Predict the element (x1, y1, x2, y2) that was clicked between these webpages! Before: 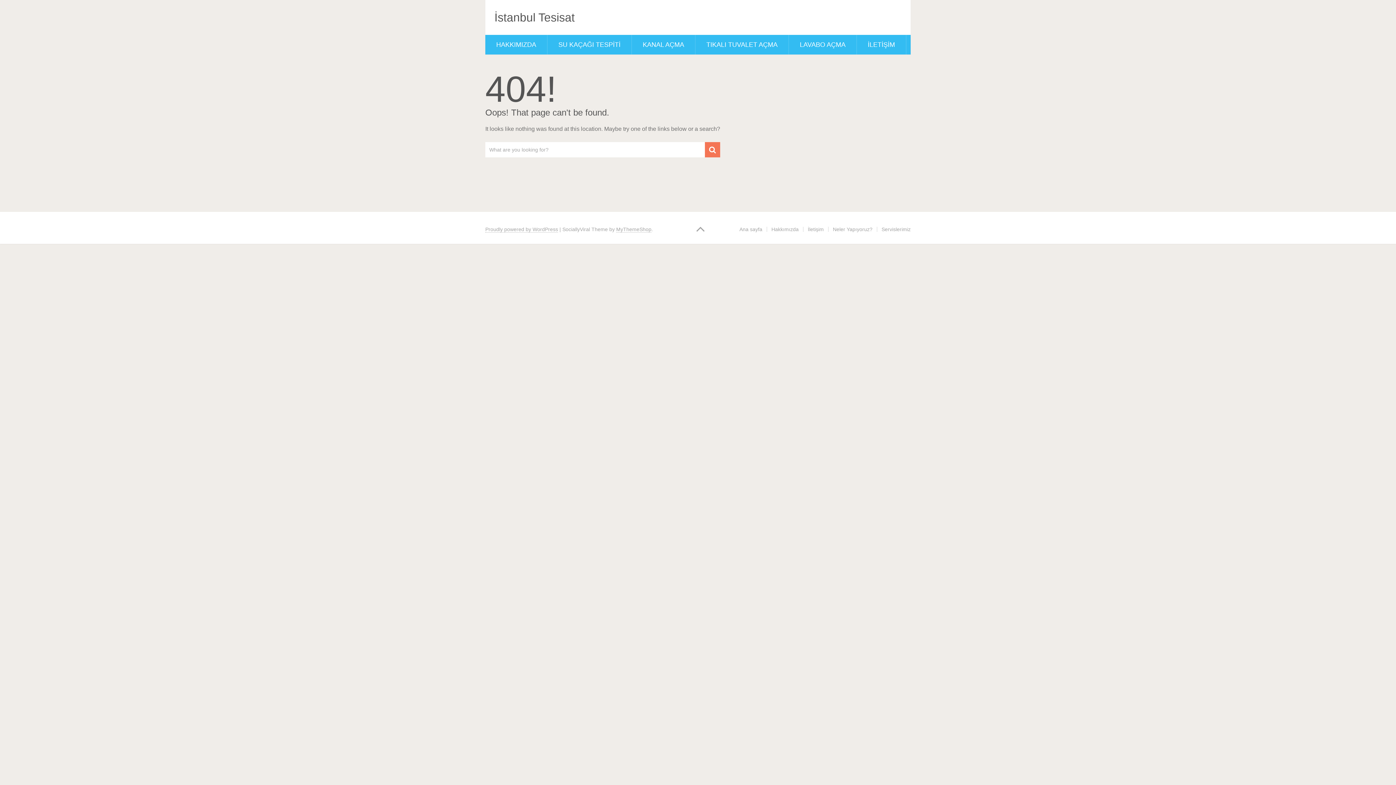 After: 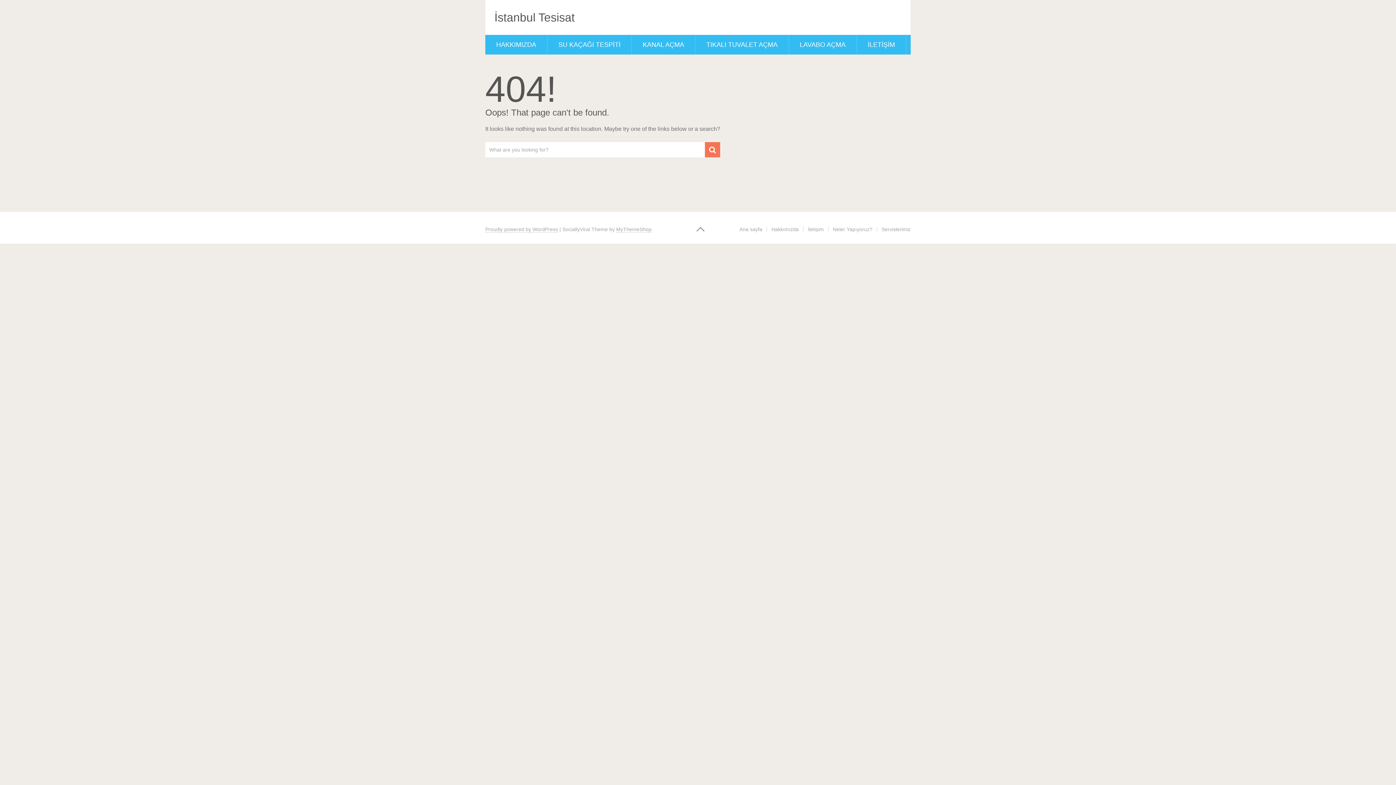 Action: bbox: (693, 221, 708, 236)